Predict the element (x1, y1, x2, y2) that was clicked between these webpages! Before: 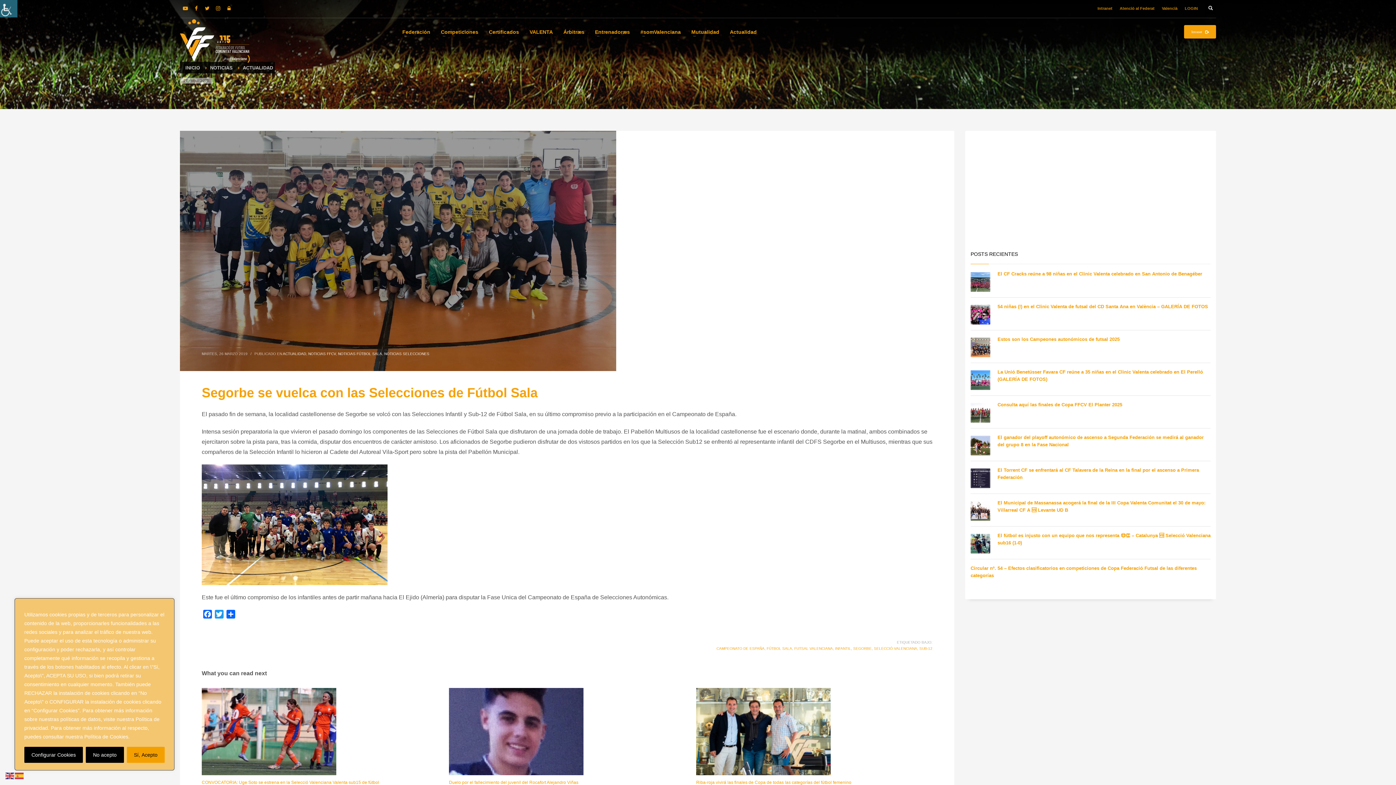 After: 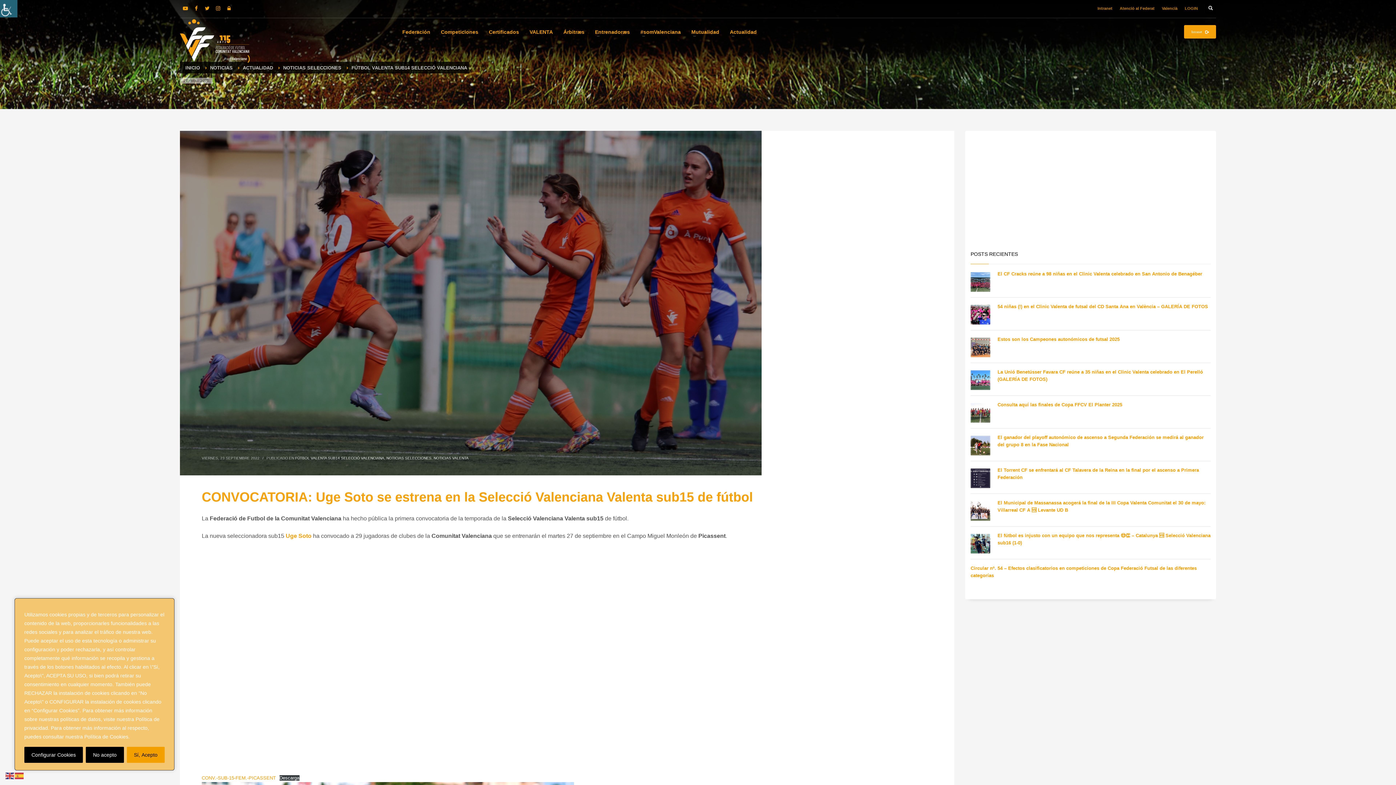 Action: bbox: (201, 688, 336, 775)